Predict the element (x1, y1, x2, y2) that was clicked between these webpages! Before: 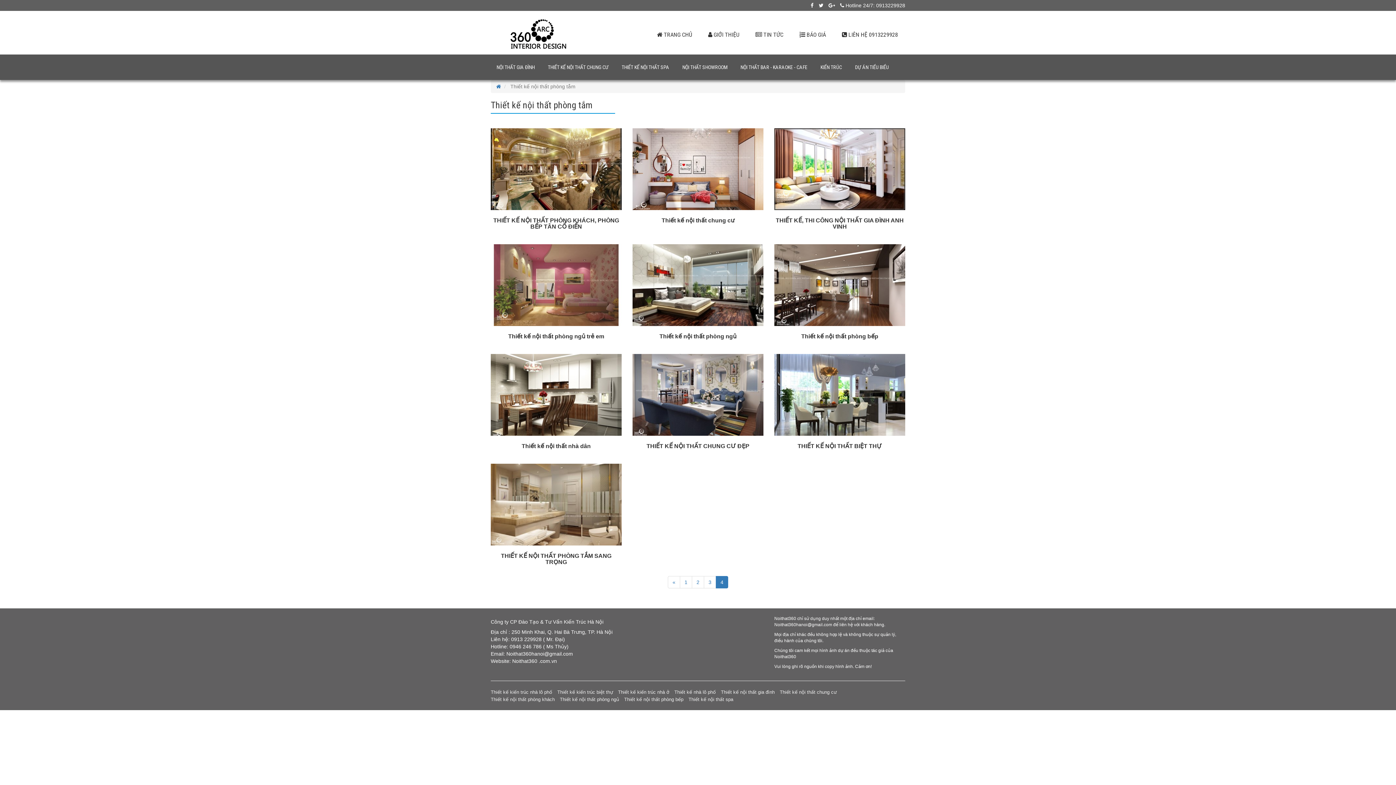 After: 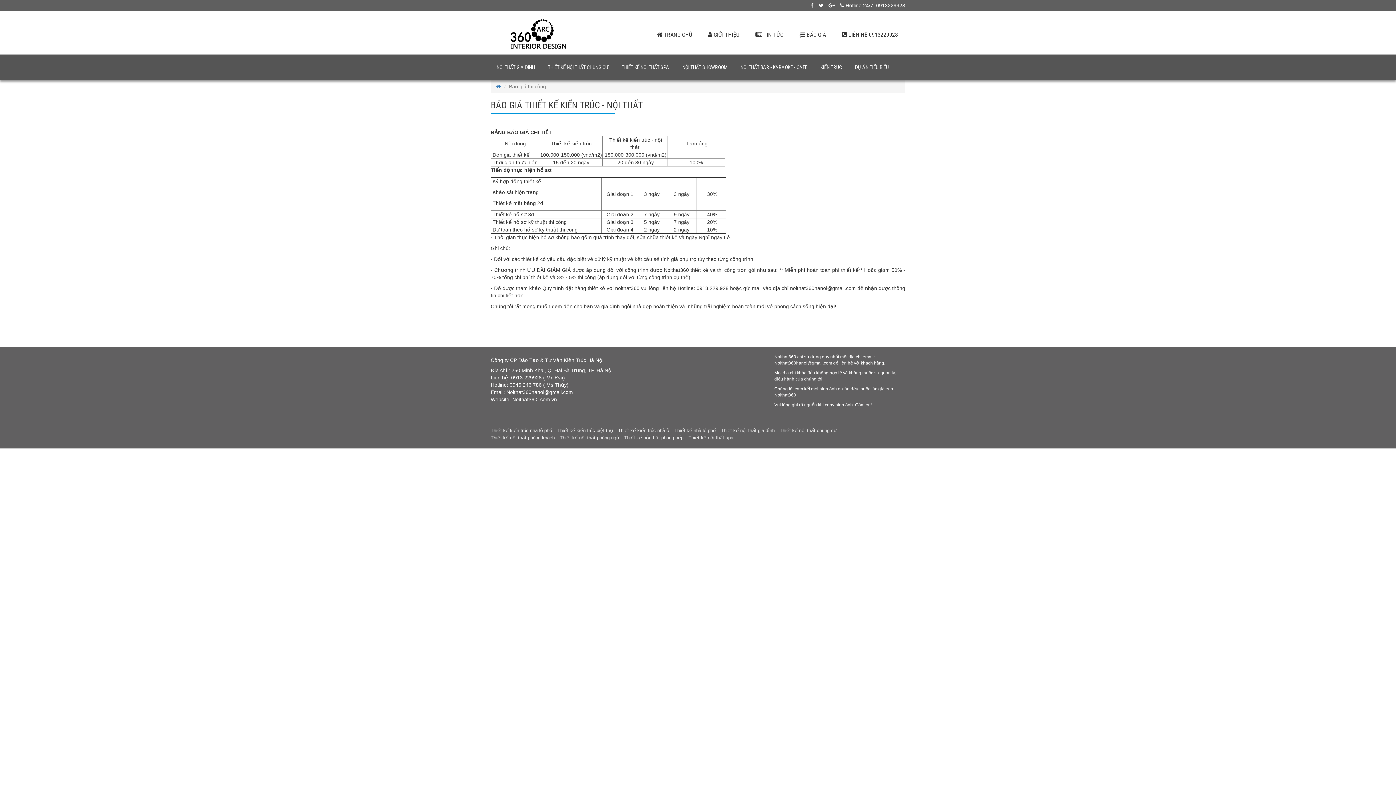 Action: label:  BÁO GIÁ bbox: (799, 31, 826, 38)